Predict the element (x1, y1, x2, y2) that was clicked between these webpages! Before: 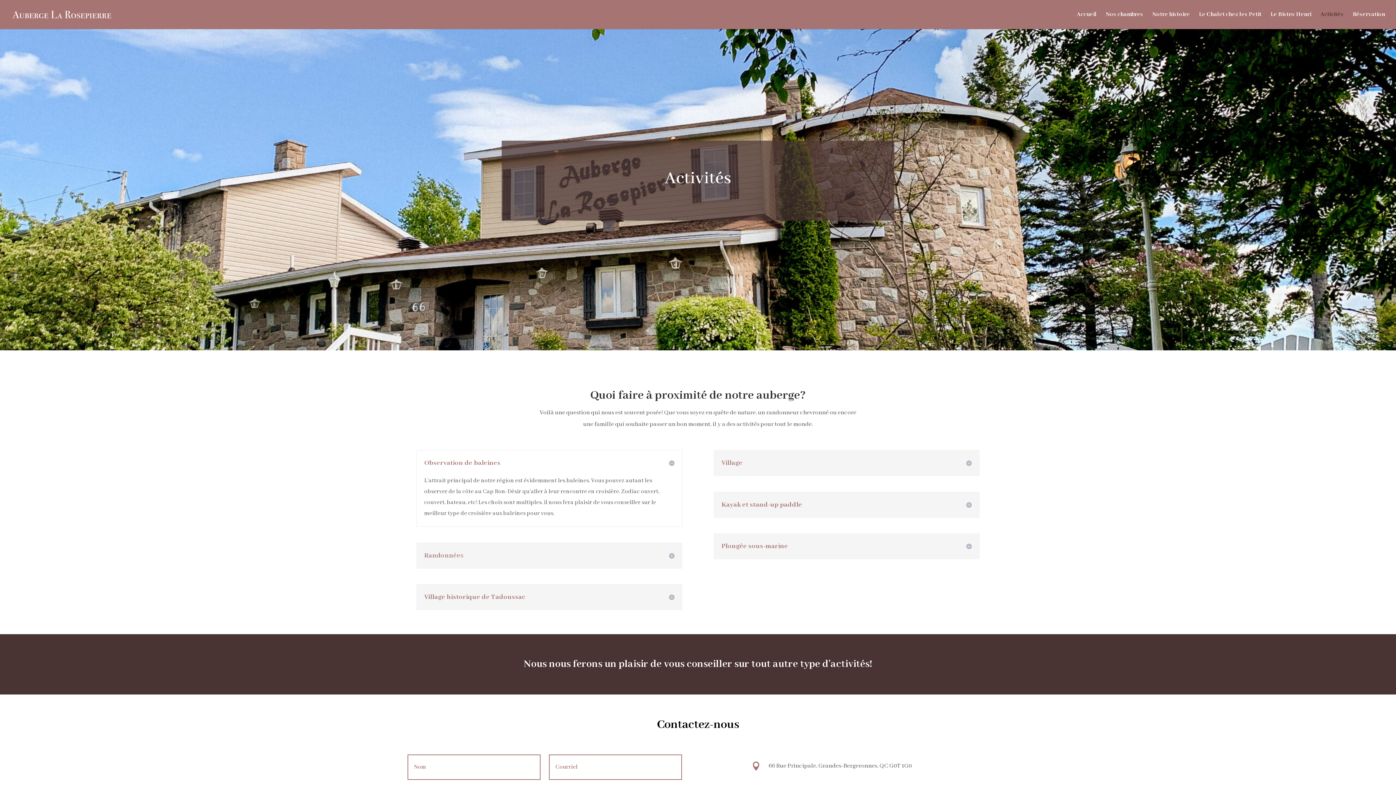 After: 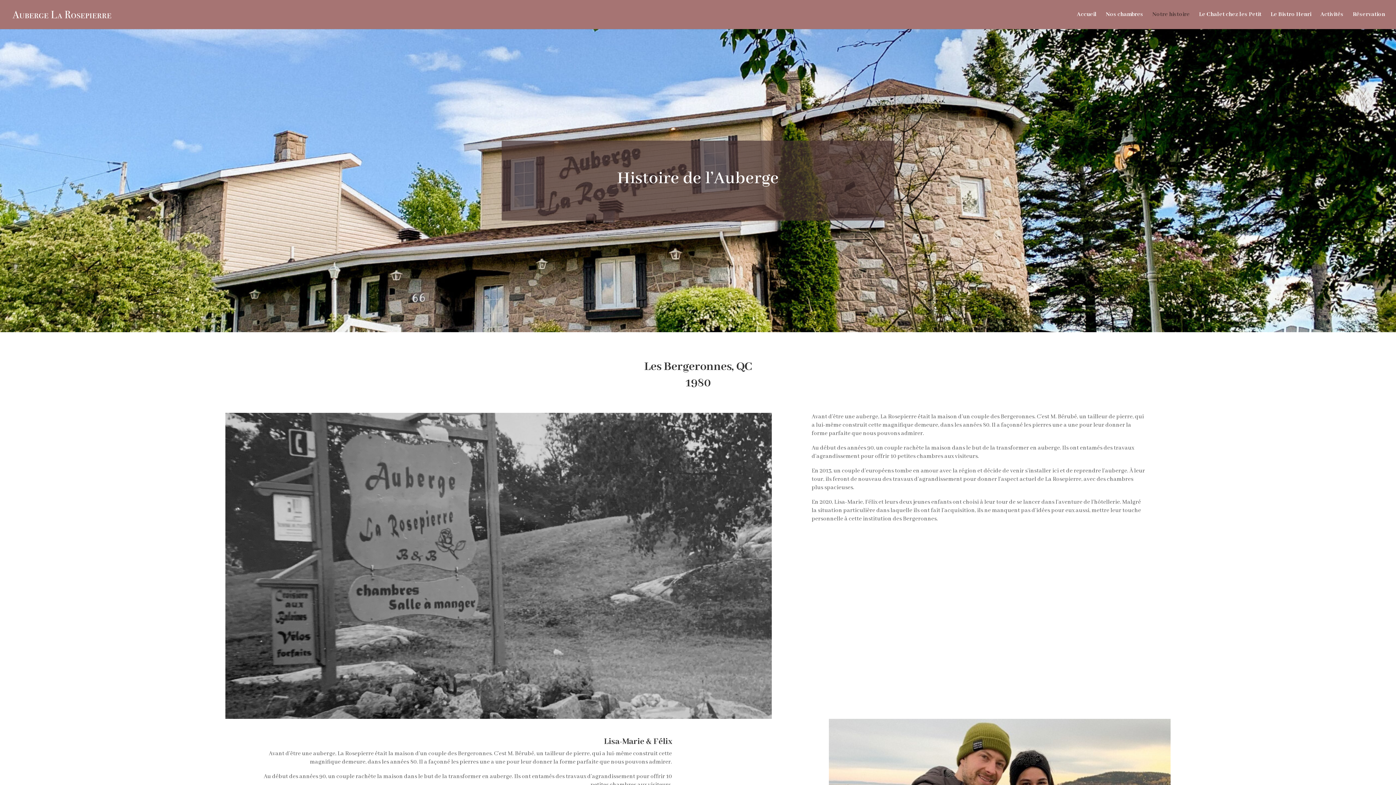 Action: label: Notre histoire bbox: (1152, 12, 1190, 29)